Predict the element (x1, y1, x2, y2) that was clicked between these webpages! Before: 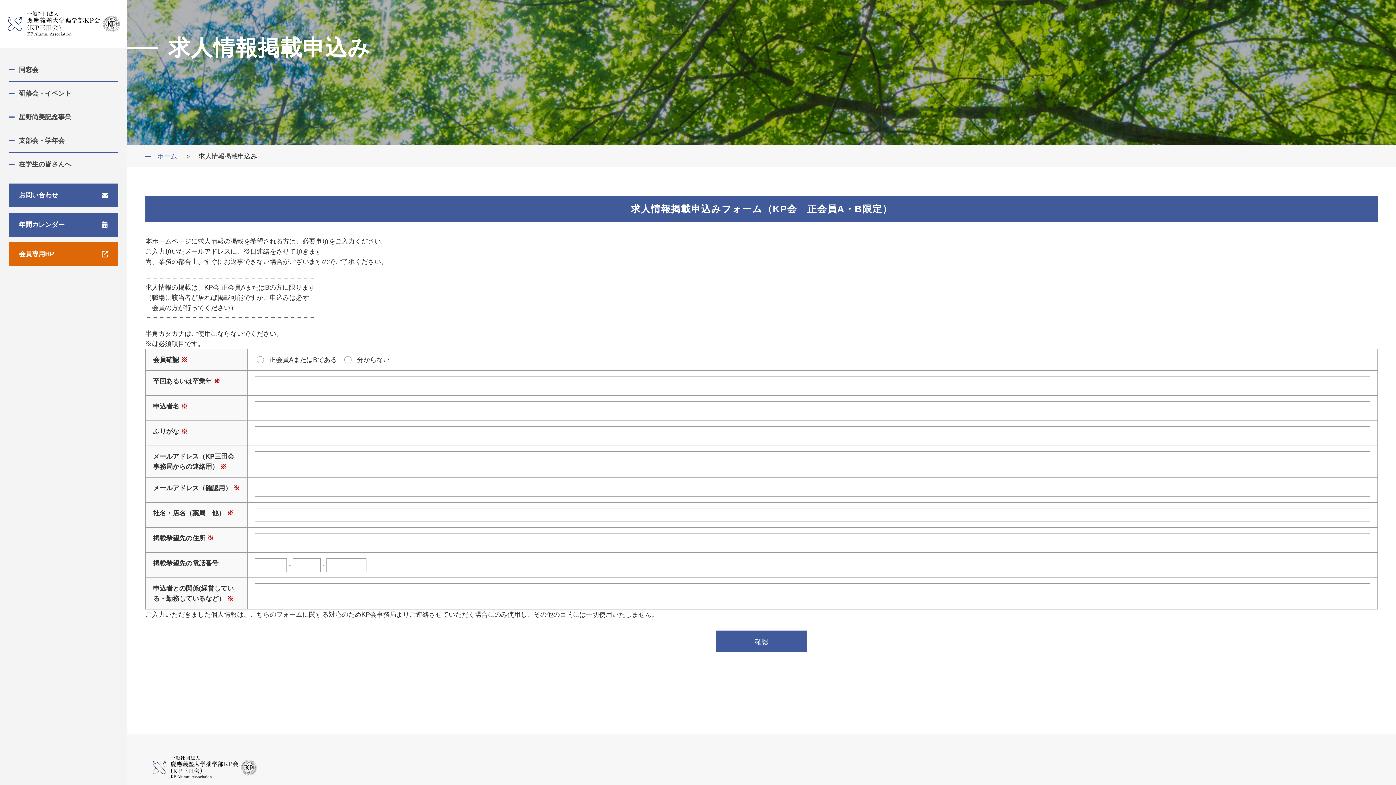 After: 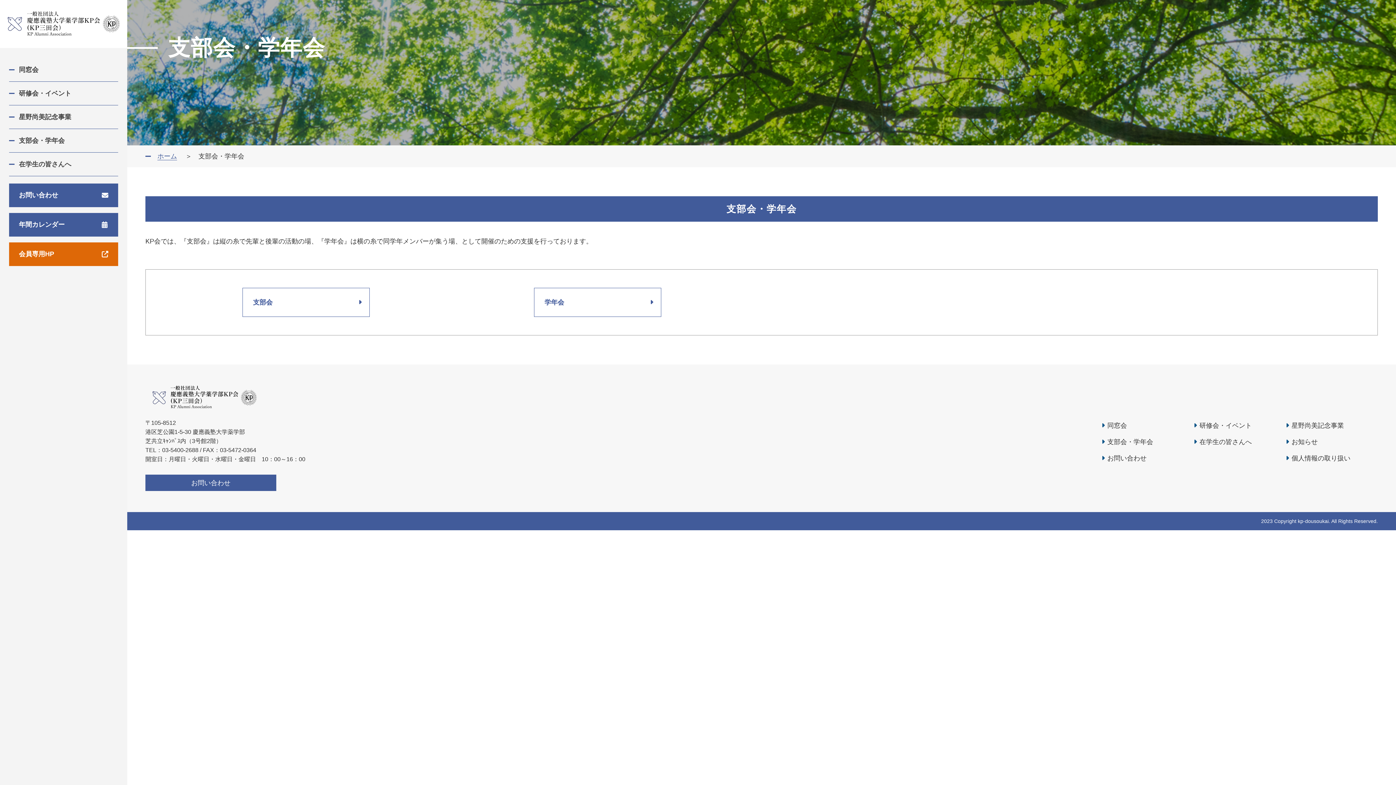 Action: label: 支部会・学年会 bbox: (9, 129, 118, 152)